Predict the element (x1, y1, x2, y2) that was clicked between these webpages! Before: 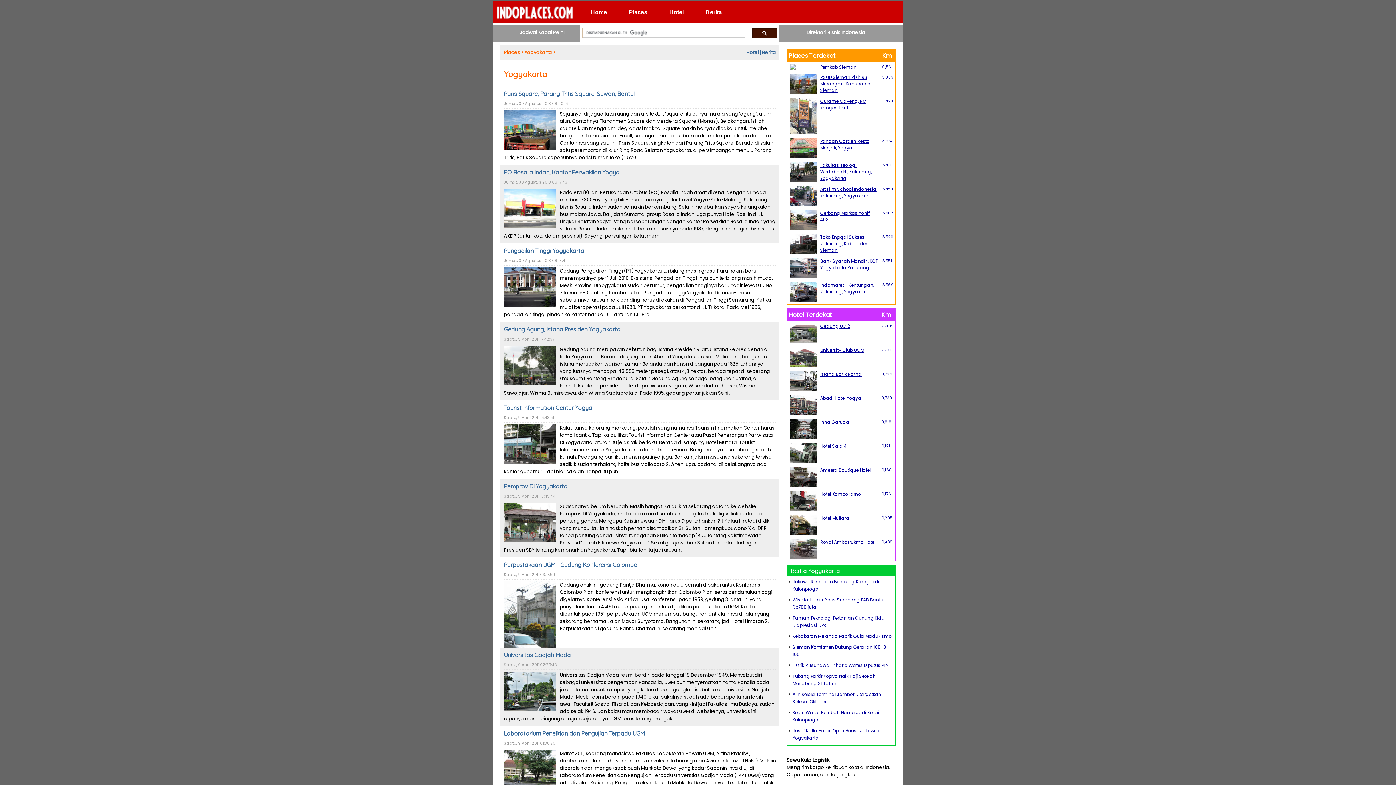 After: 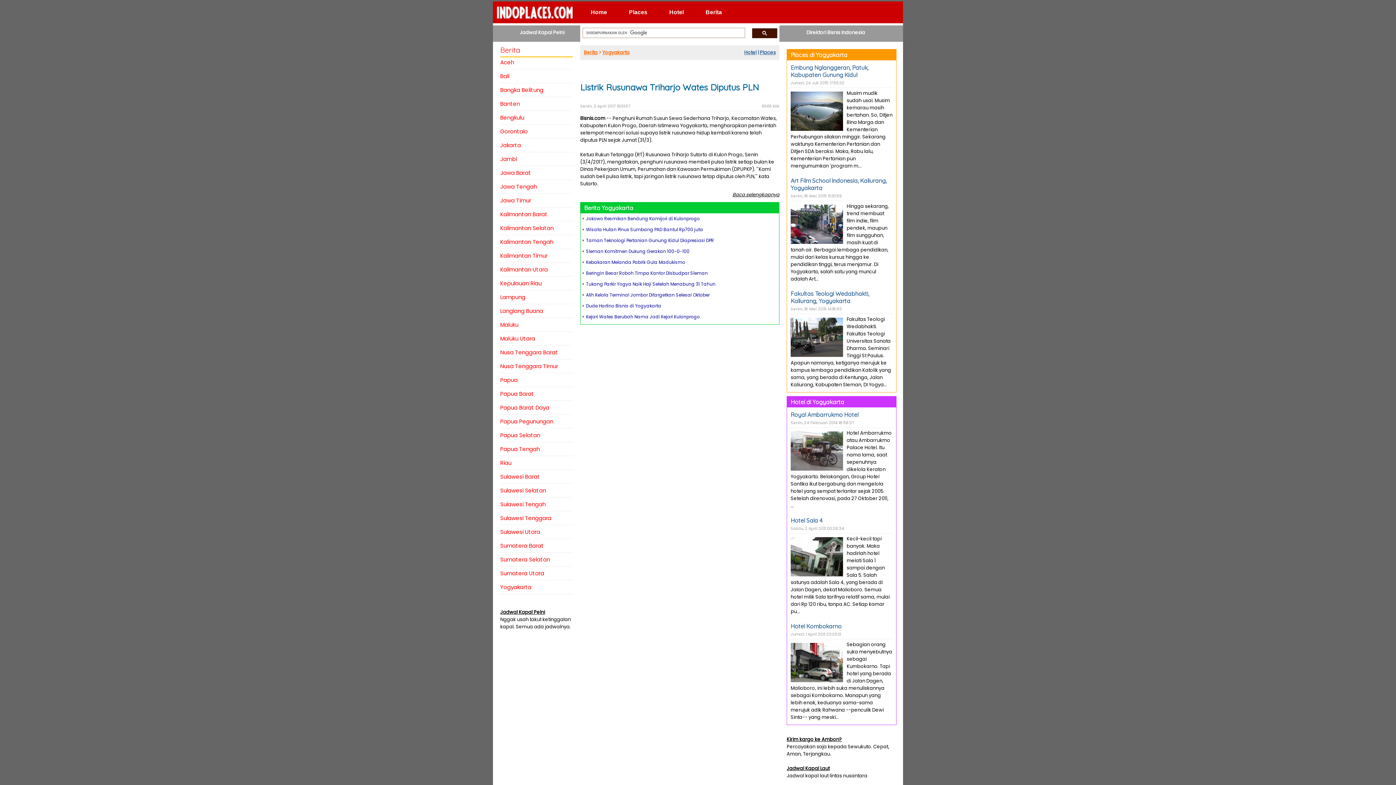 Action: label: Listrik Rusunawa Triharjo Wates Diputus PLN bbox: (792, 662, 888, 668)